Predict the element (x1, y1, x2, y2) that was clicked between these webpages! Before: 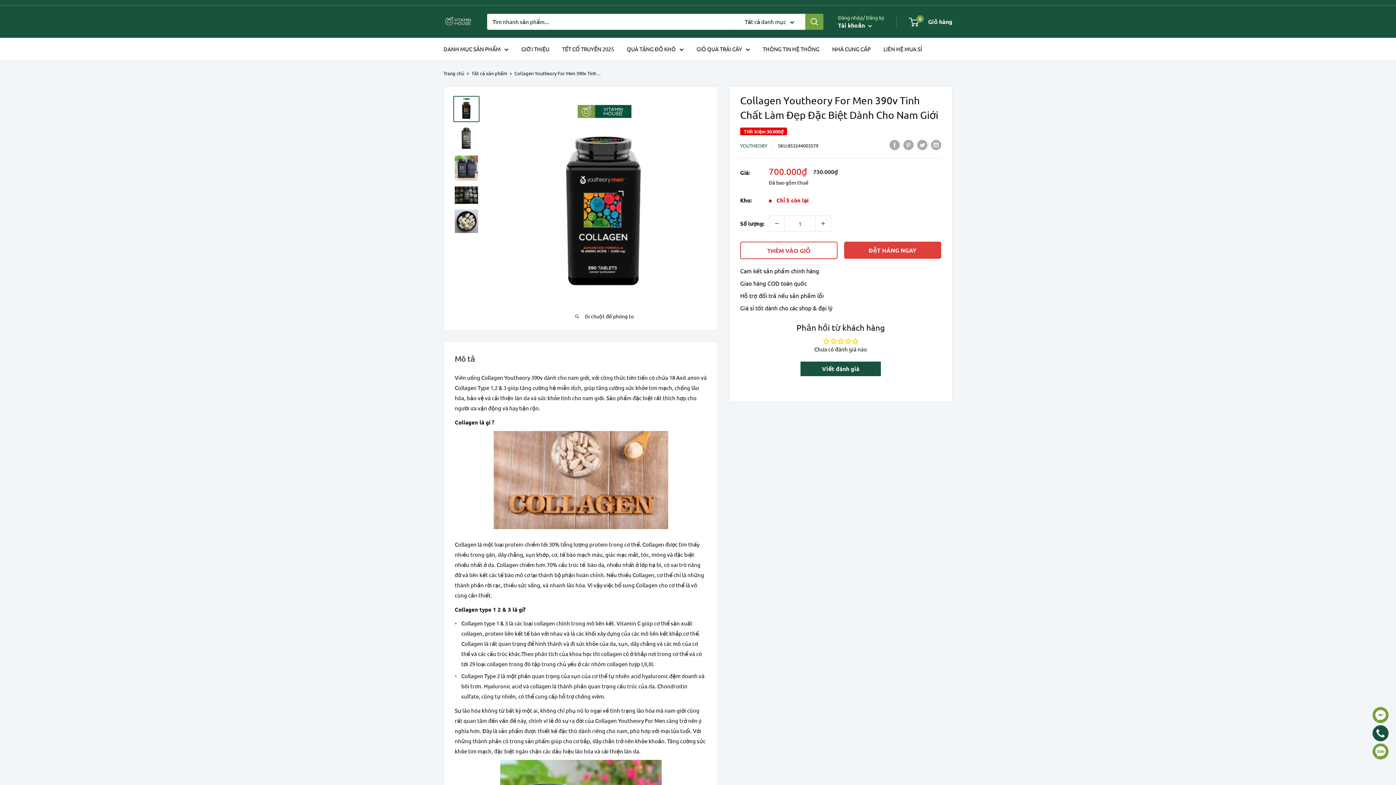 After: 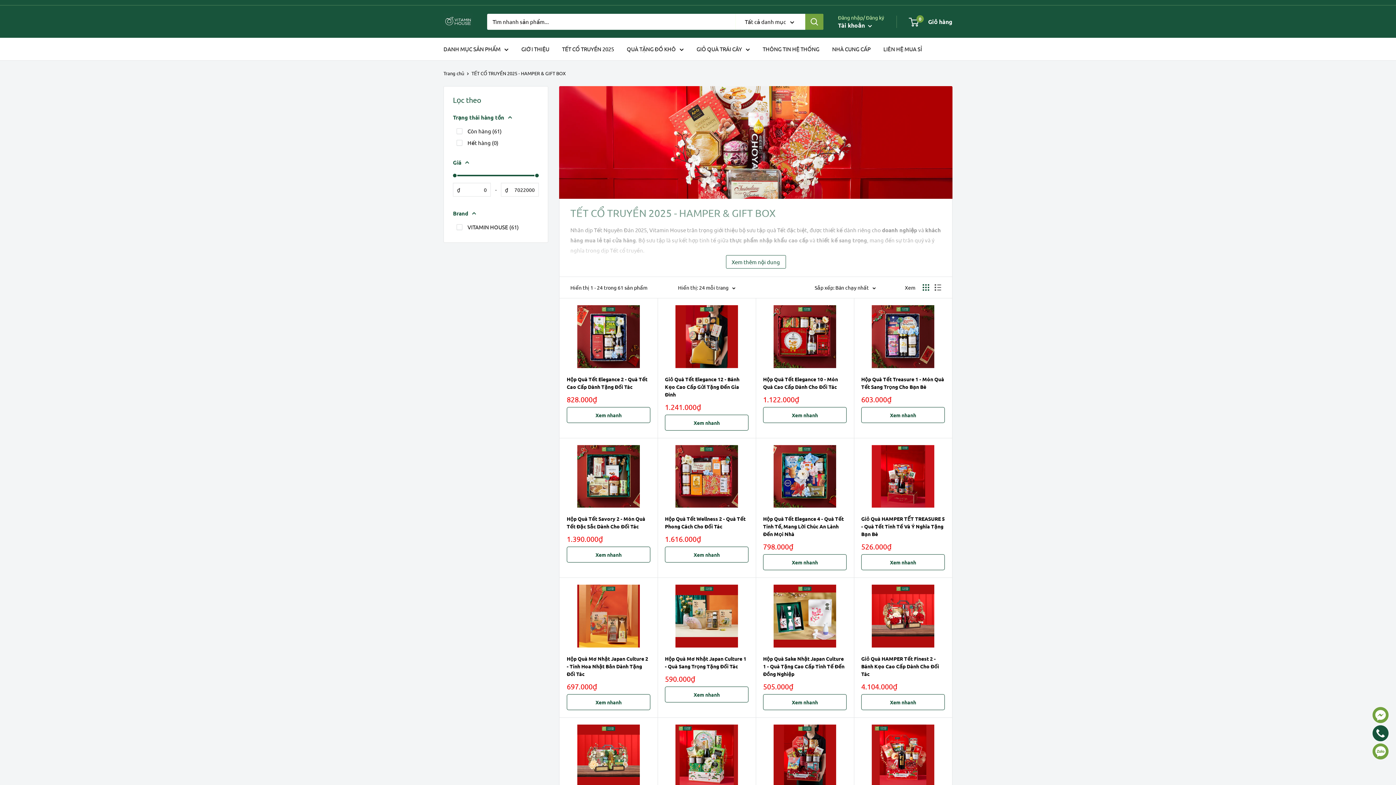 Action: label: TẾT CỔ TRUYỀN 2025 bbox: (562, 44, 614, 54)